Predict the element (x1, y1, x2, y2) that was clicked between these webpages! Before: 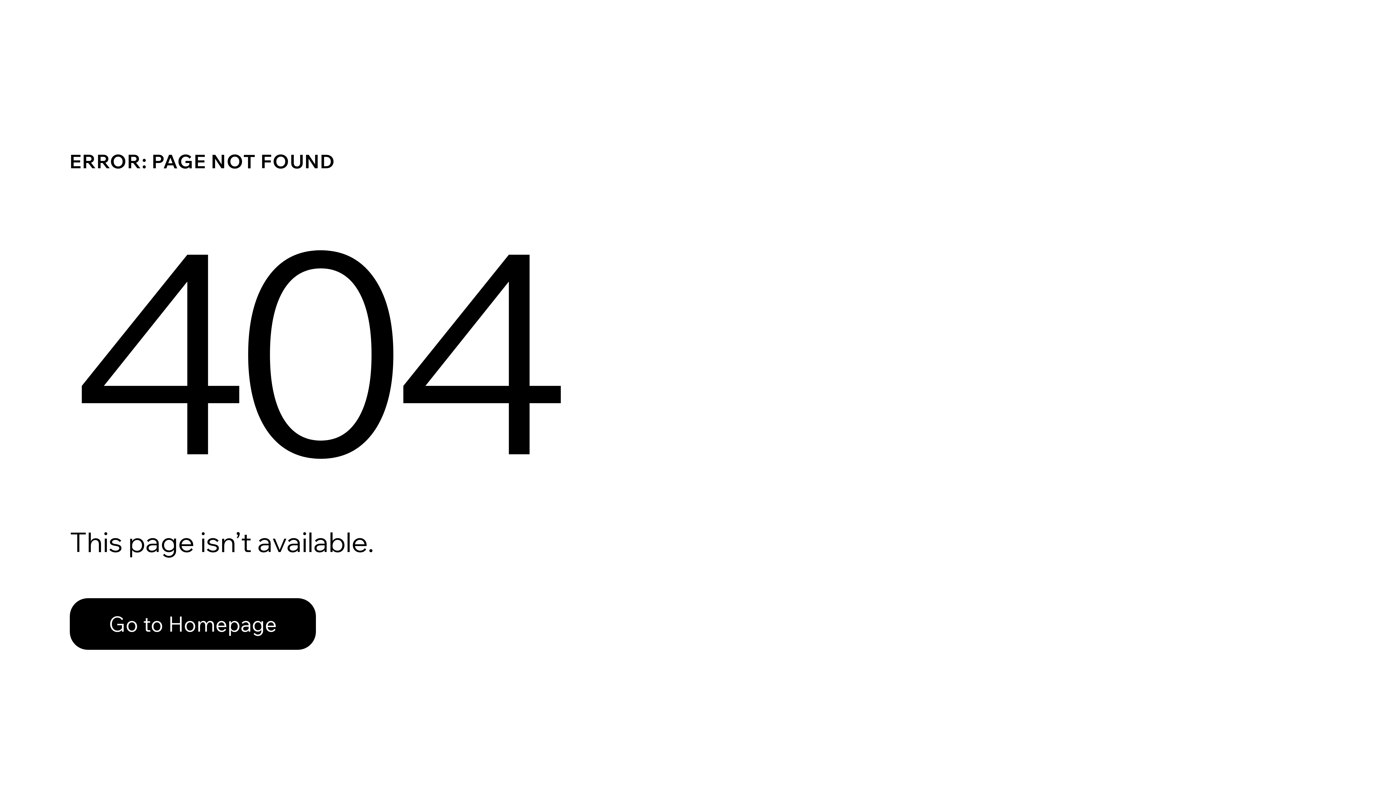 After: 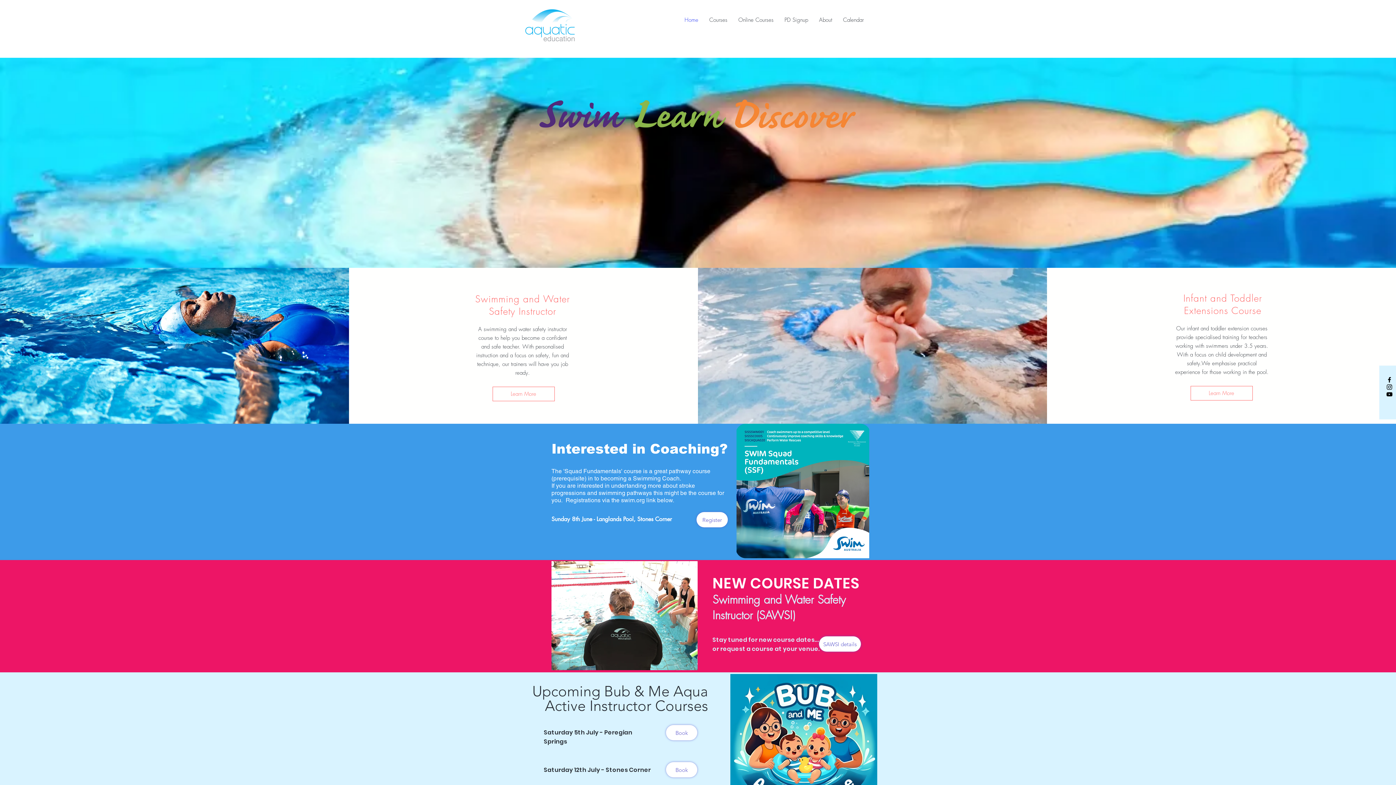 Action: label: Go to Homepage bbox: (69, 582, 768, 659)